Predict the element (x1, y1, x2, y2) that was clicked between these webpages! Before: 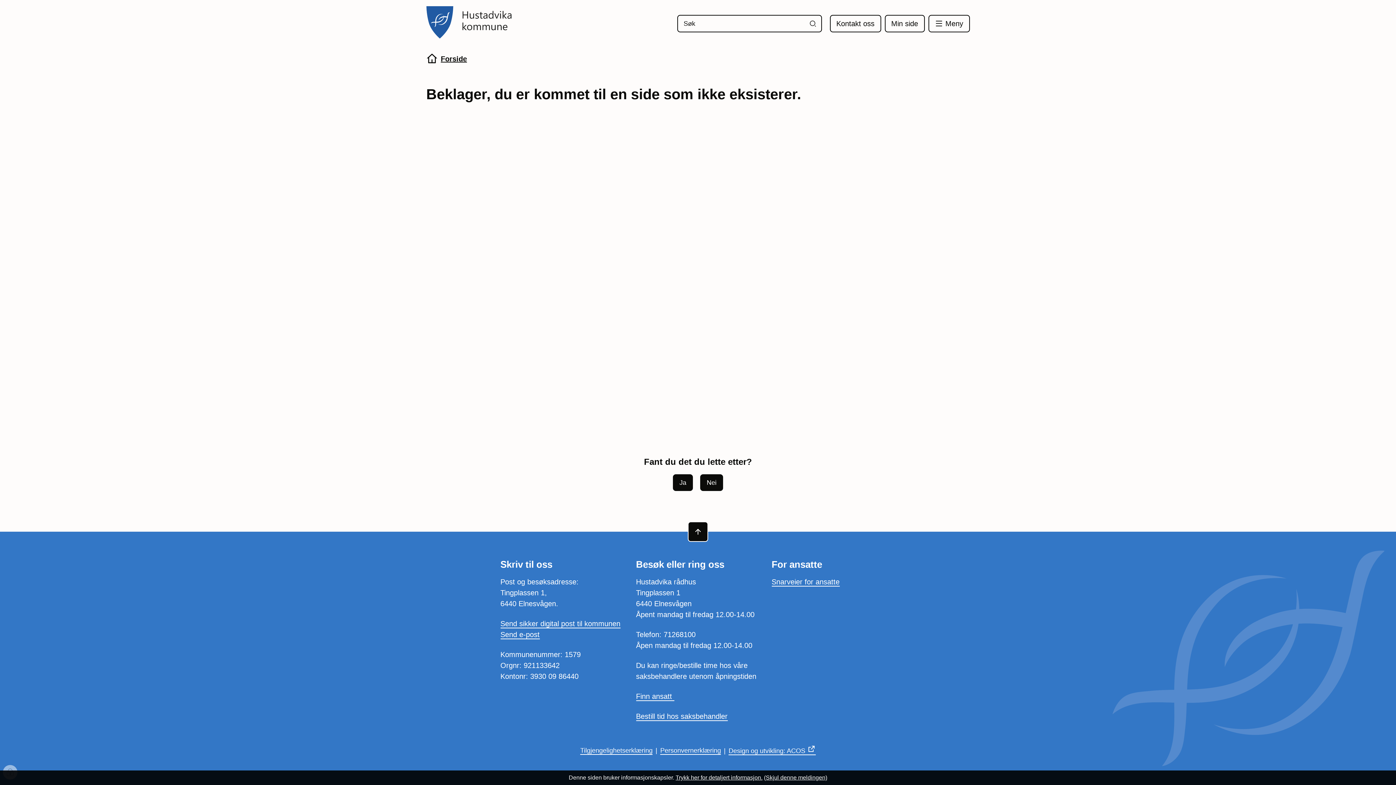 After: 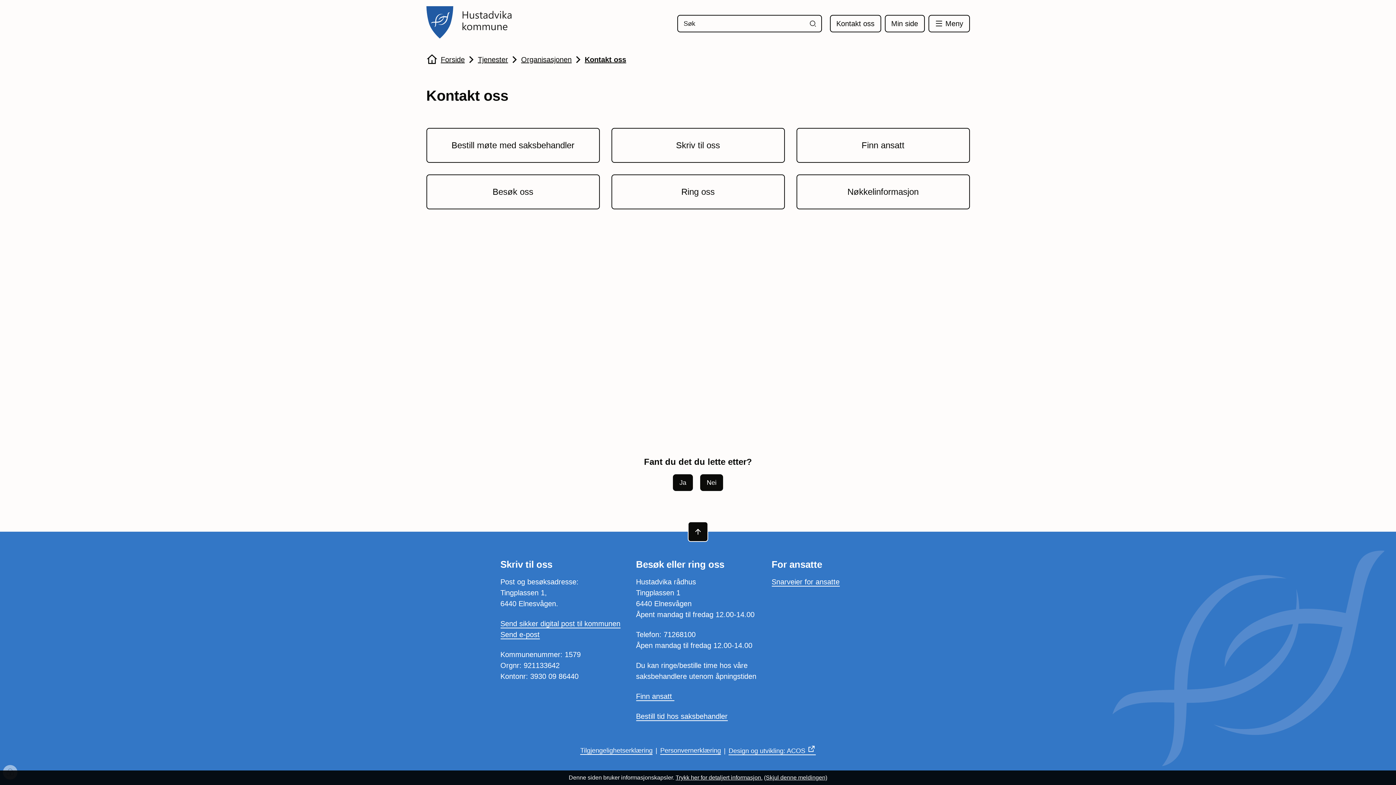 Action: label: Kontakt oss bbox: (830, 14, 881, 32)